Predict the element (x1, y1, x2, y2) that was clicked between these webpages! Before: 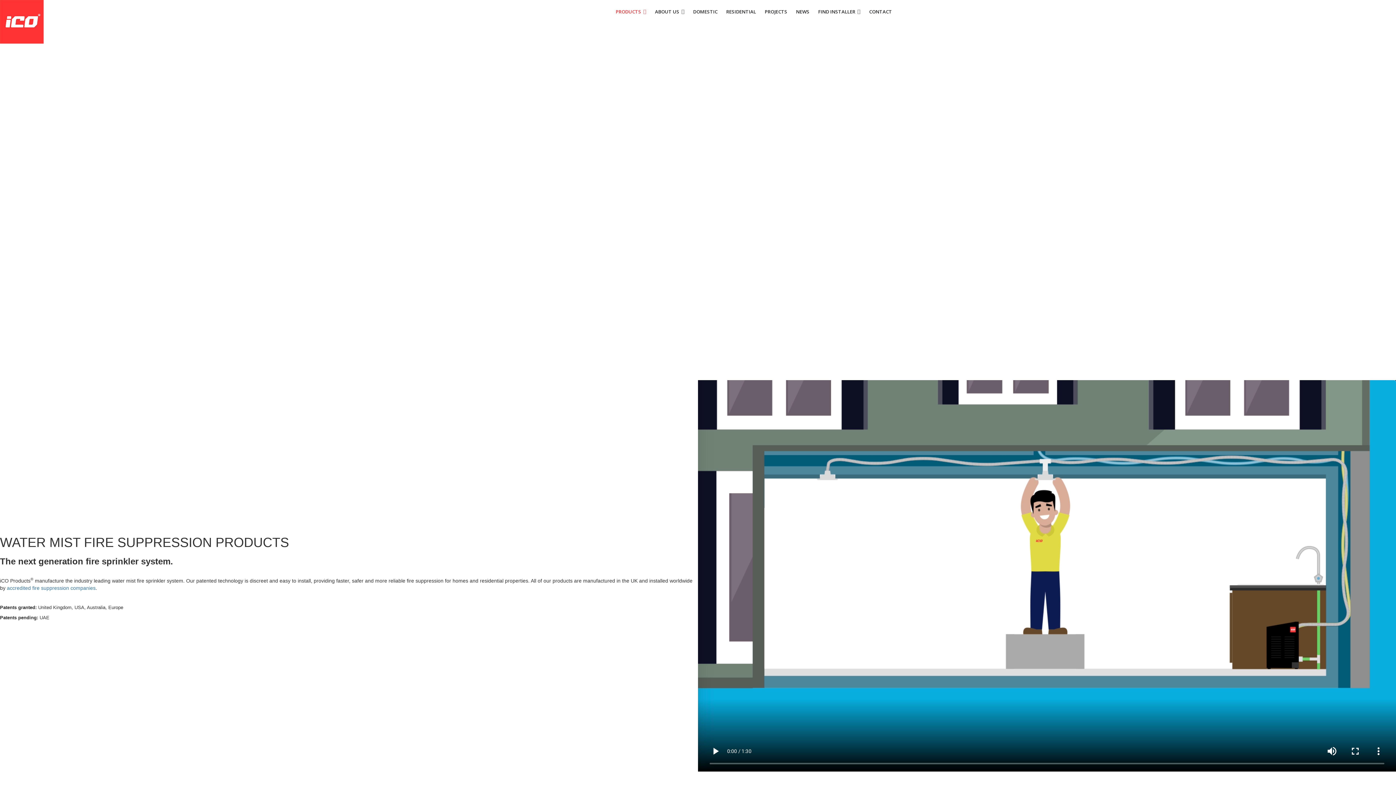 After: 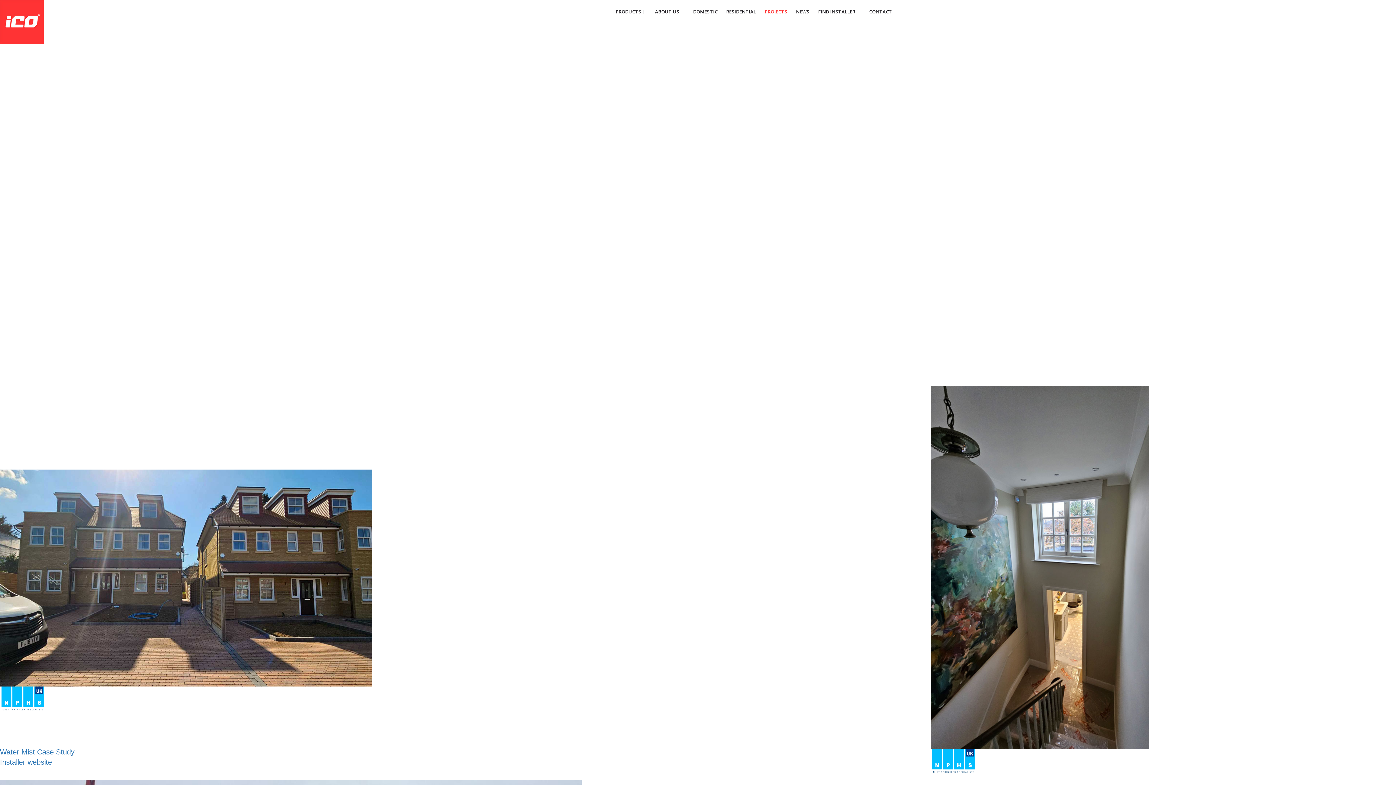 Action: label: PROJECTS bbox: (760, 8, 791, 15)